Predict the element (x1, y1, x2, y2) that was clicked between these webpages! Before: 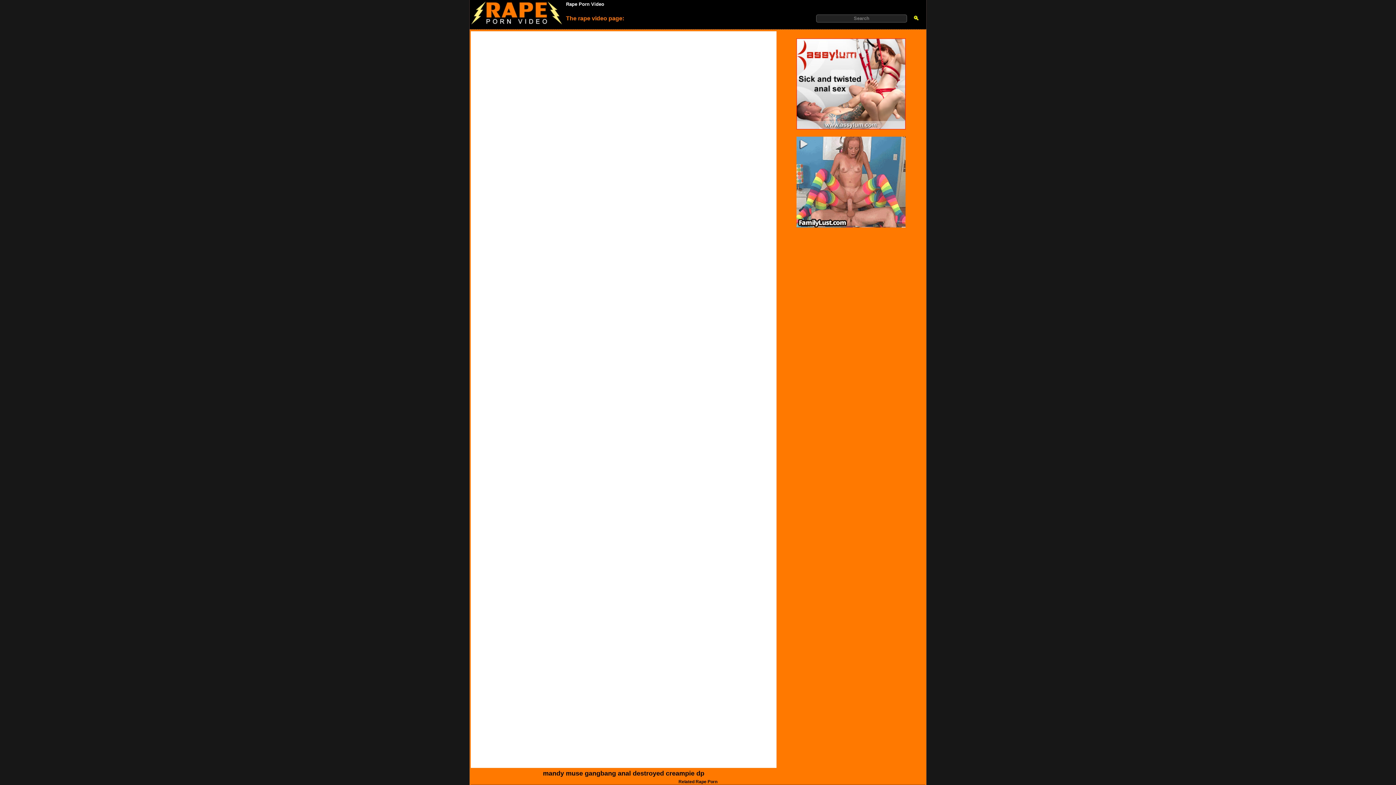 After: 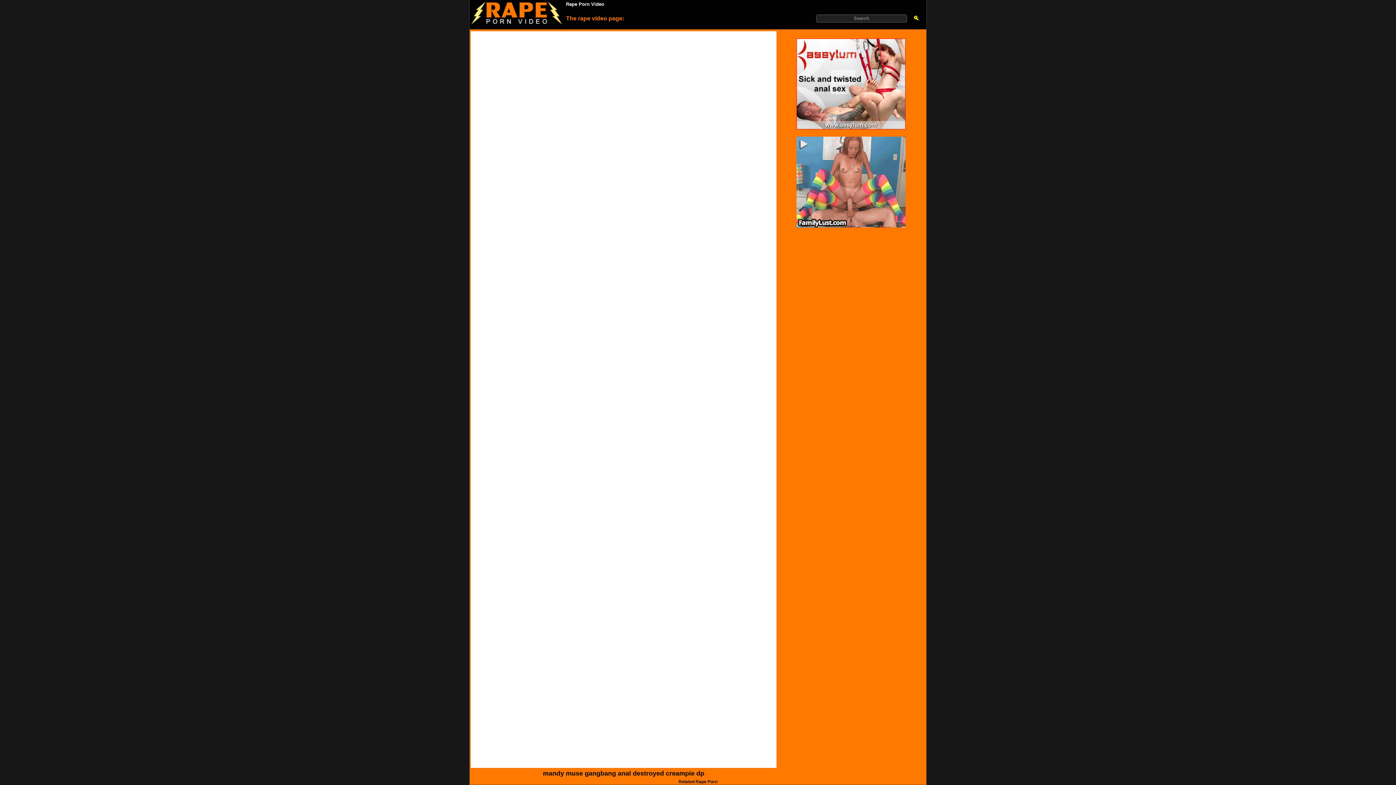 Action: bbox: (470, 1, 562, 24)